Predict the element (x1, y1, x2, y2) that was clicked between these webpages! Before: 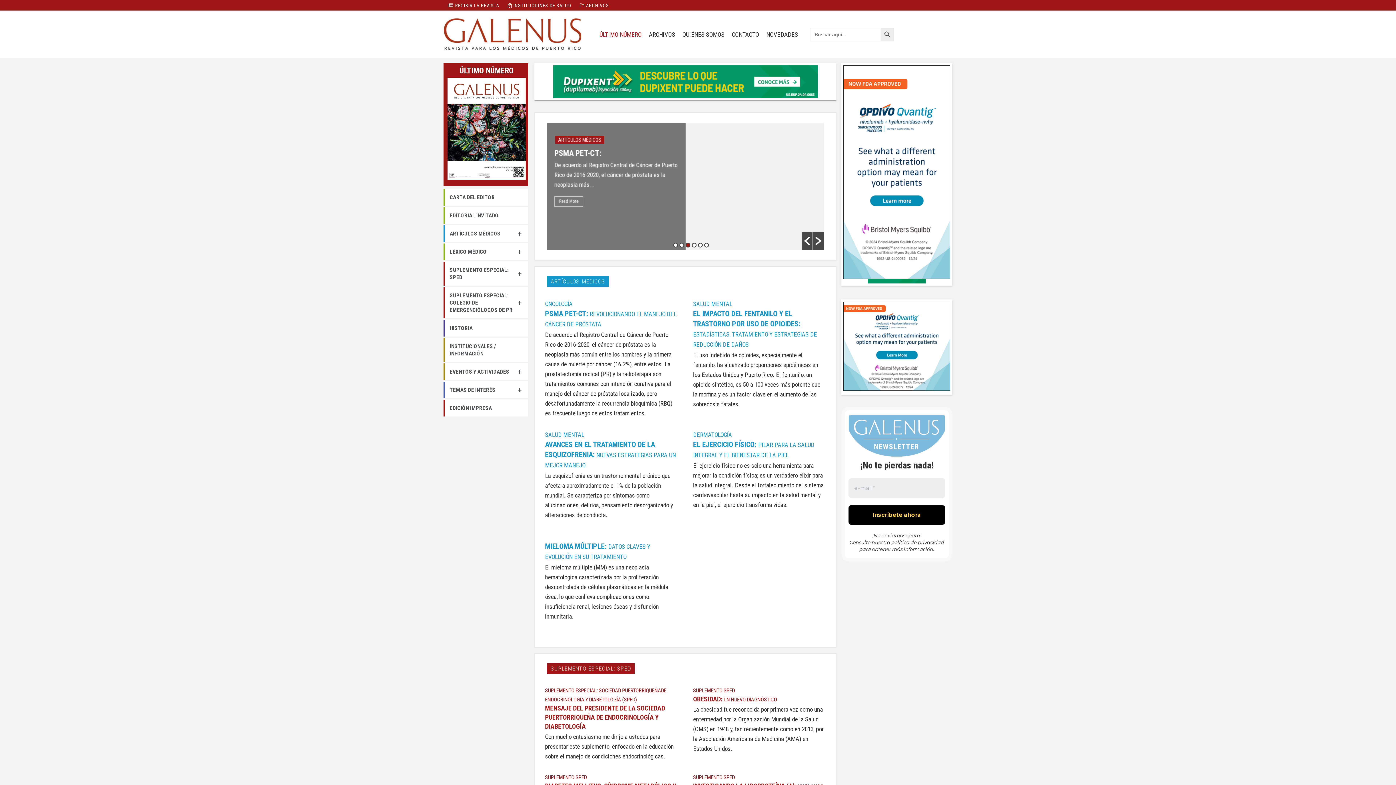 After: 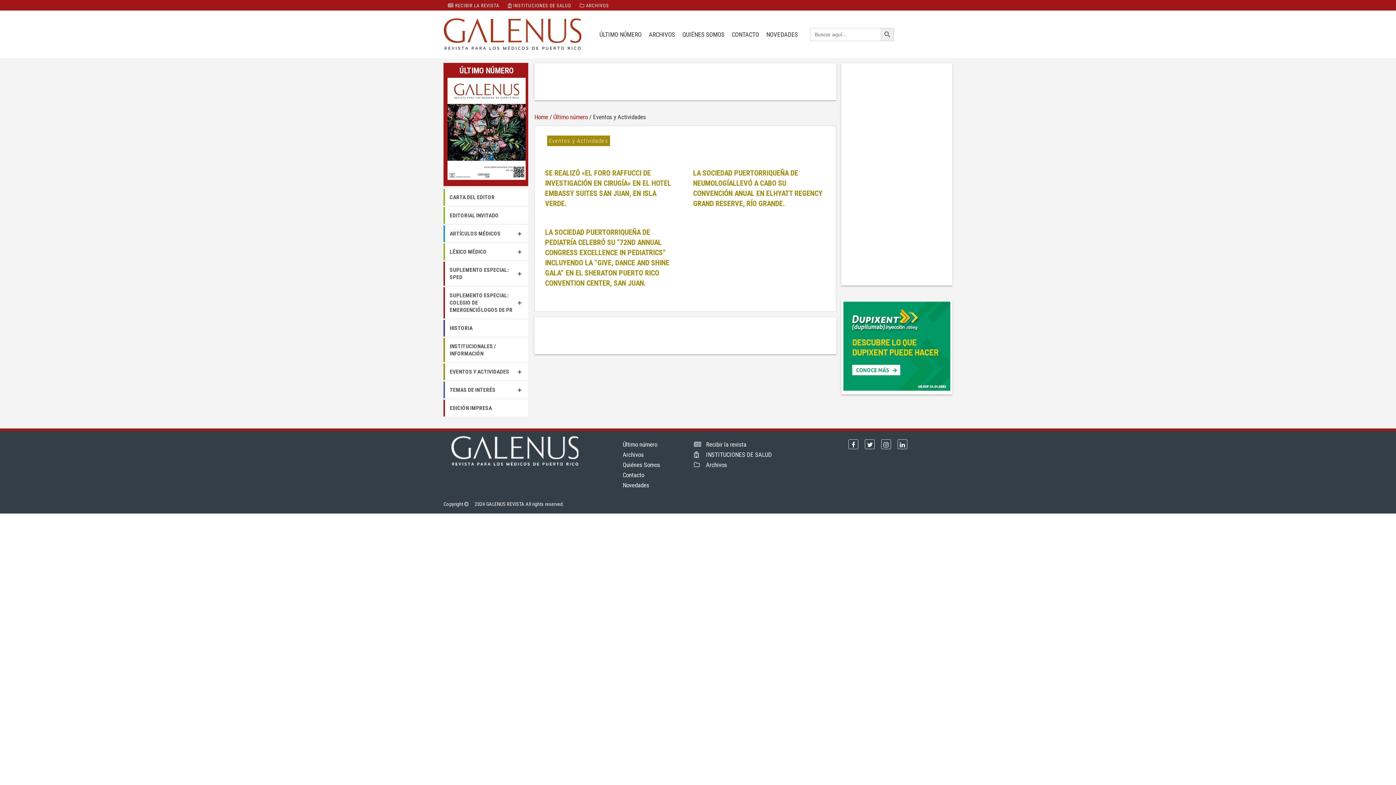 Action: label: +
EVENTOS Y ACTIVIDADES bbox: (443, 363, 528, 380)